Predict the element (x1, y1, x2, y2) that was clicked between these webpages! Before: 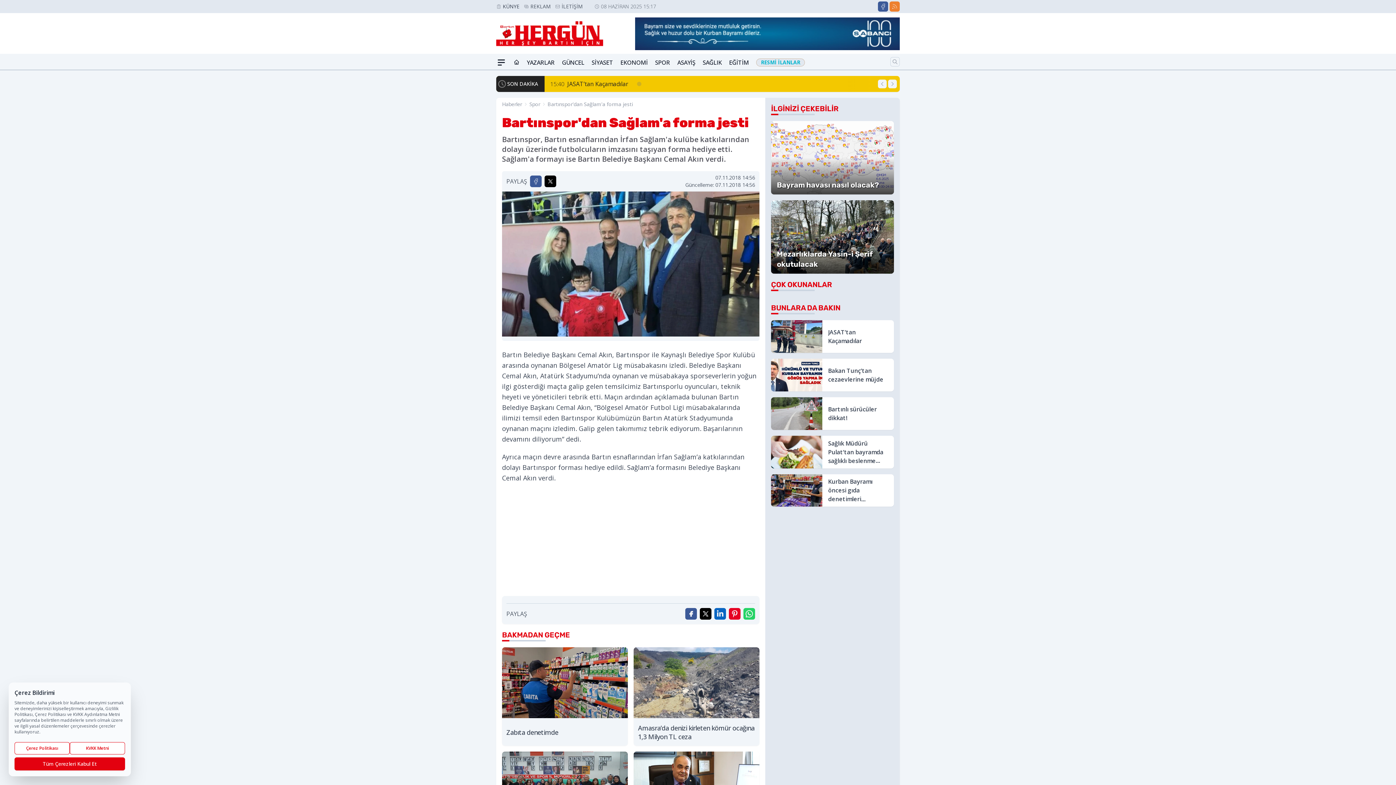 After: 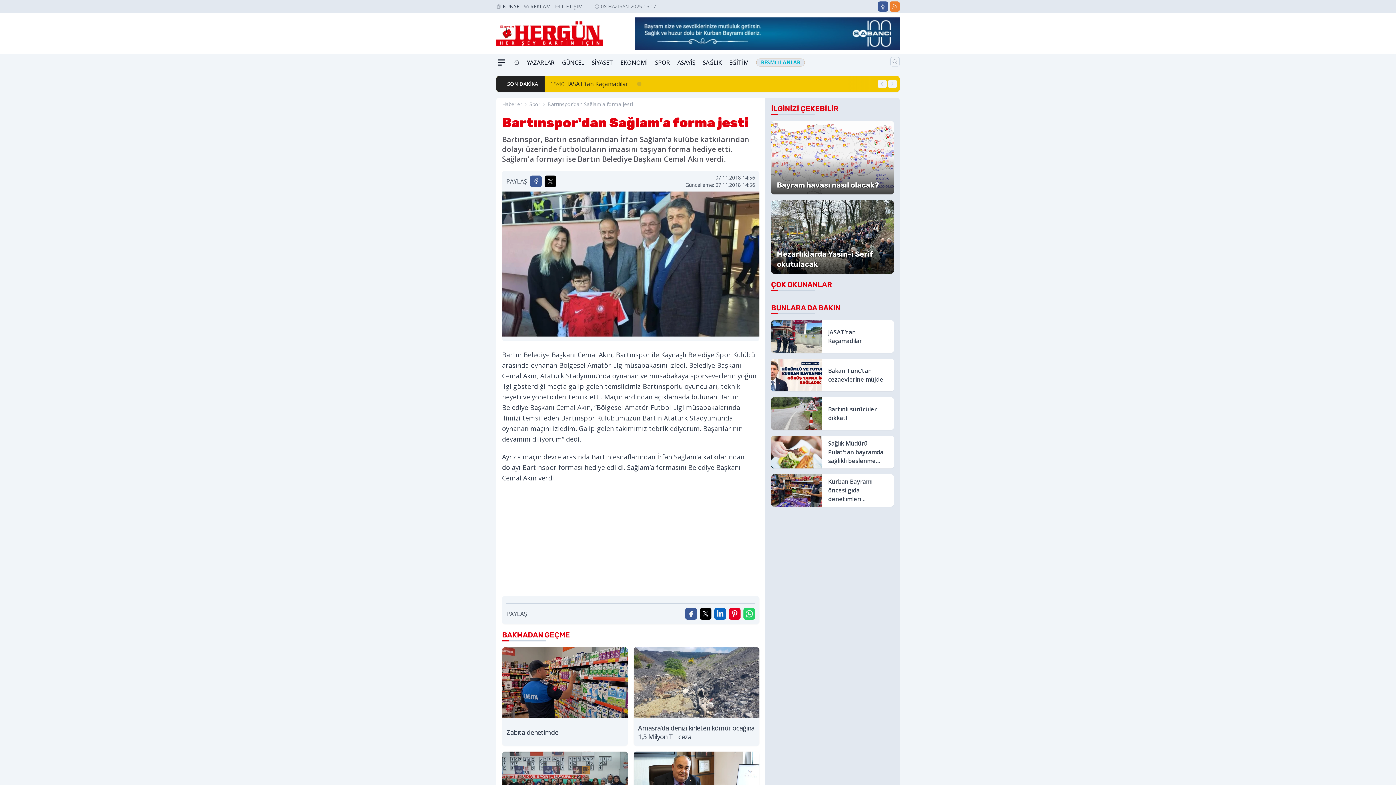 Action: label: Tüm Çerezleri Kabul Et bbox: (14, 757, 125, 770)